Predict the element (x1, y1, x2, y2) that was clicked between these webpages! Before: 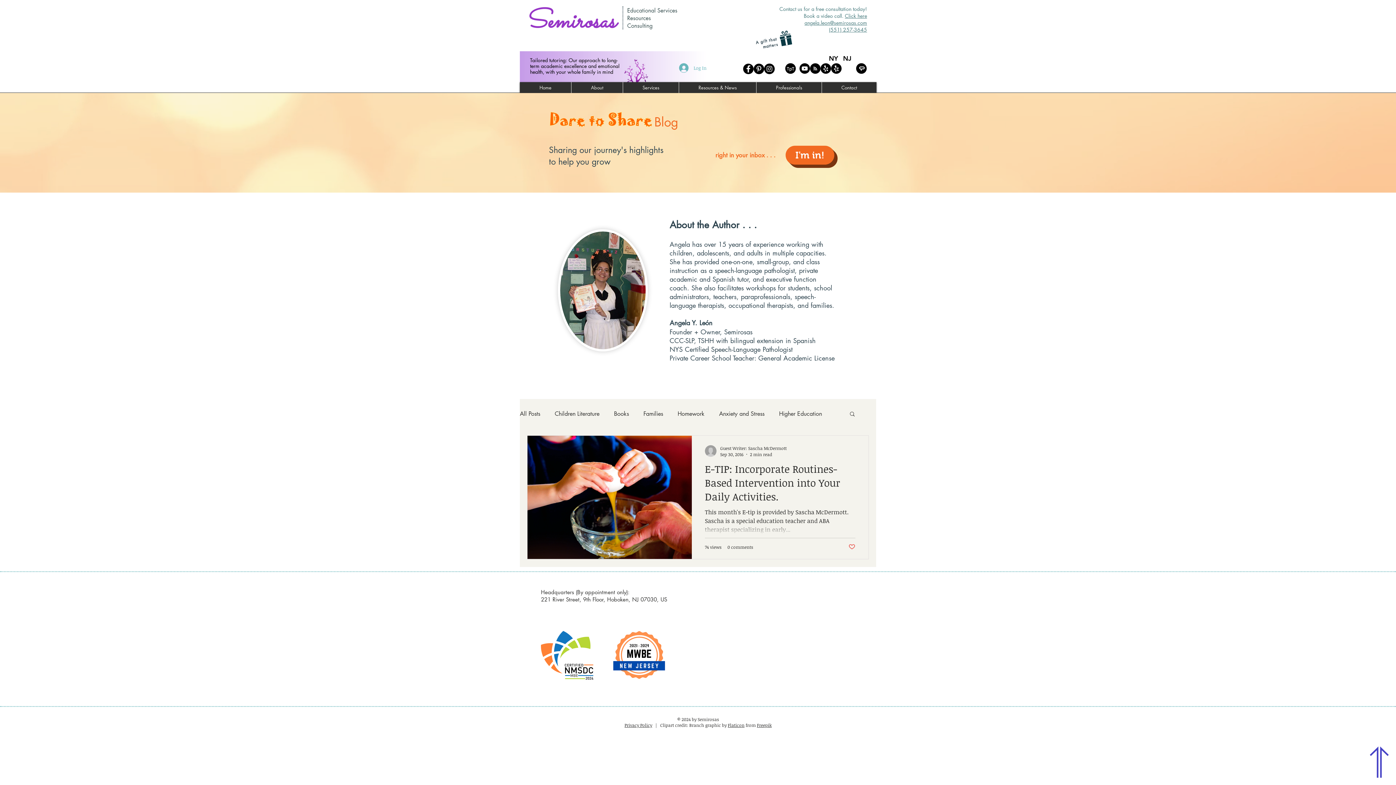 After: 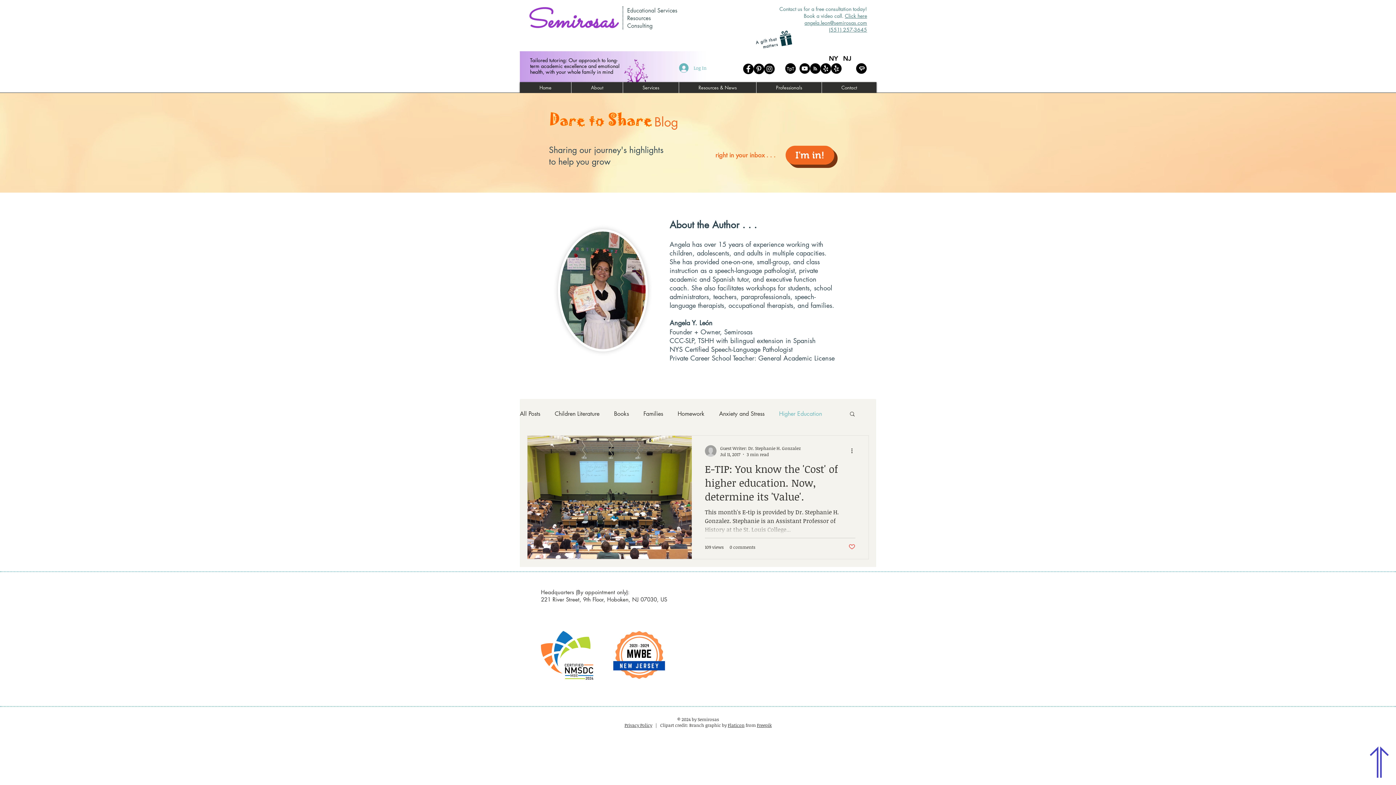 Action: label: Higher Education bbox: (779, 410, 822, 417)